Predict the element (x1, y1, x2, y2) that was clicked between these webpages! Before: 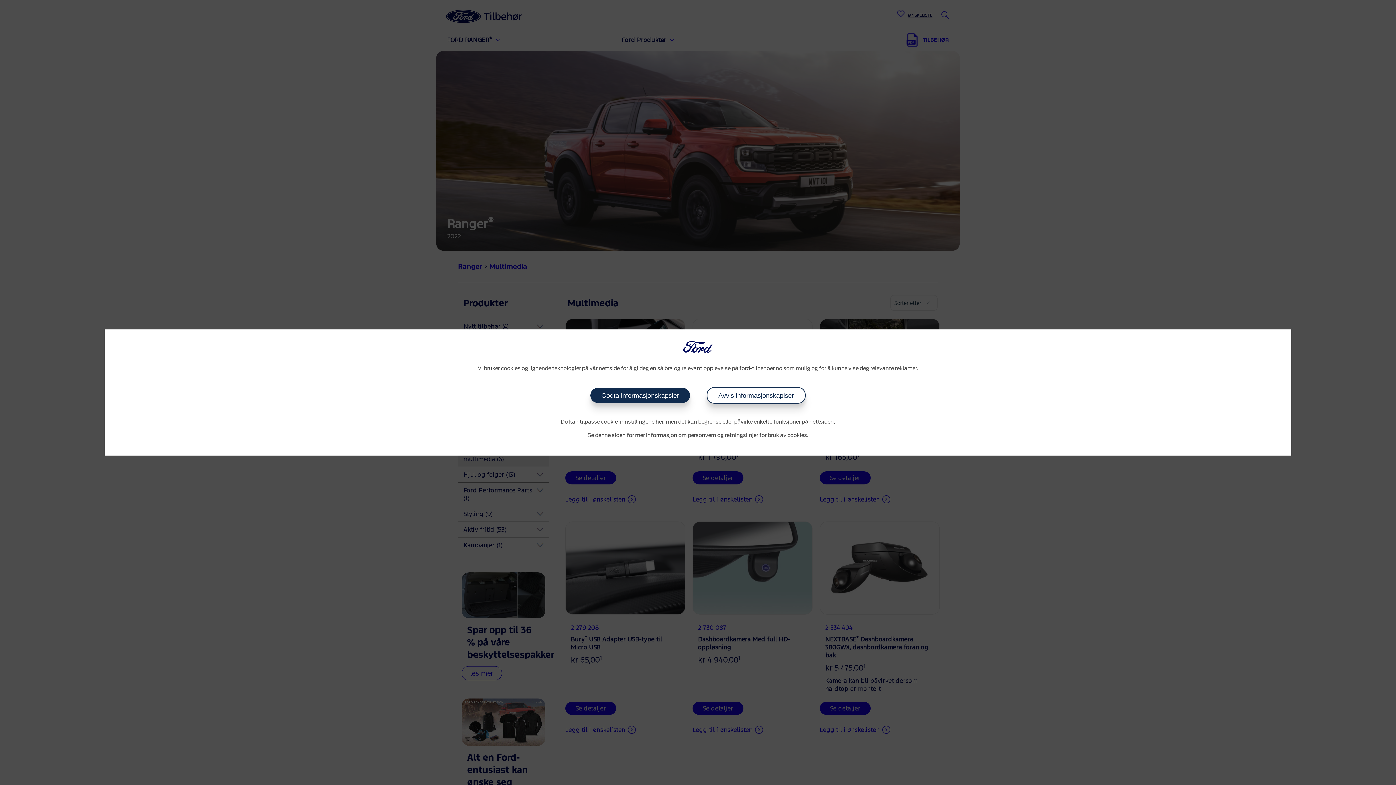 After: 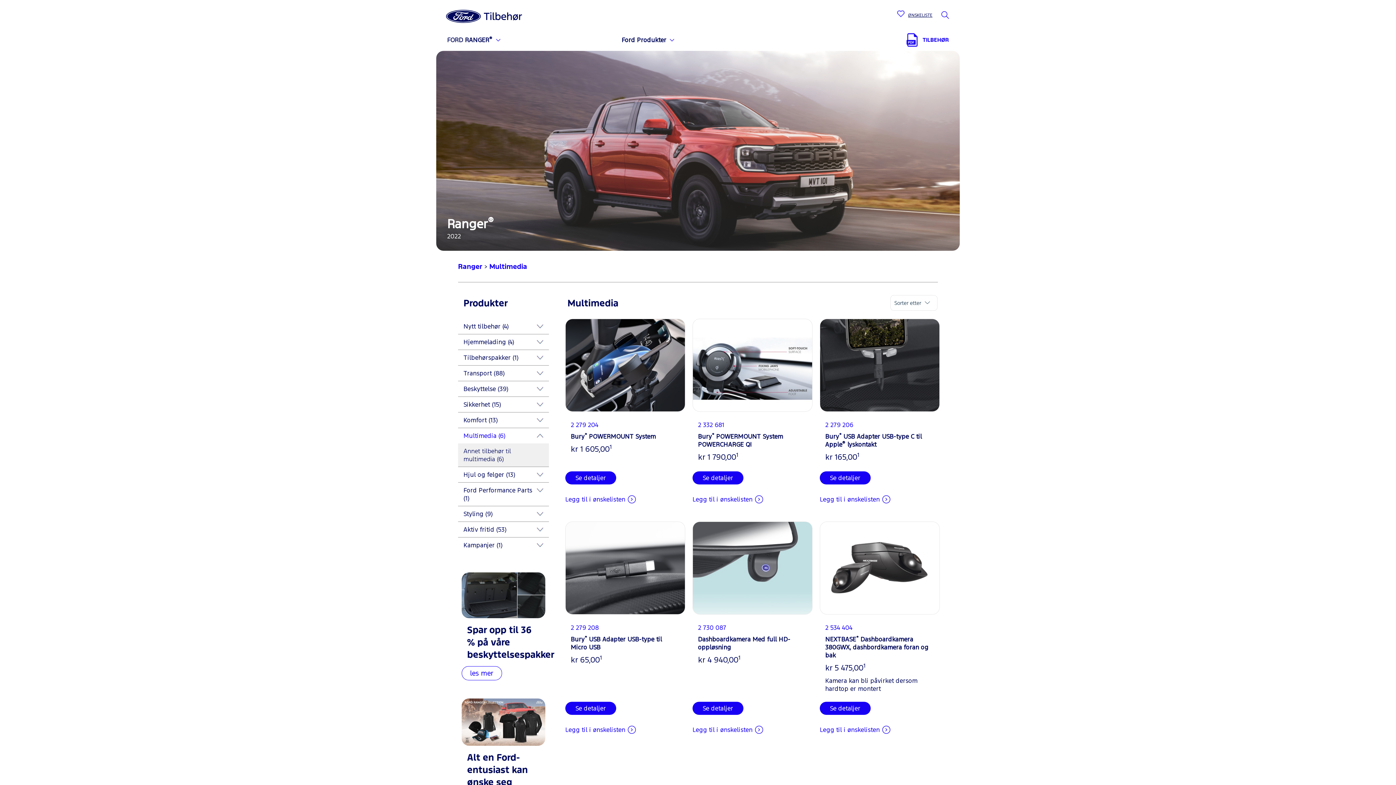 Action: bbox: (706, 387, 805, 403) label: Avvis informasjonskaplser